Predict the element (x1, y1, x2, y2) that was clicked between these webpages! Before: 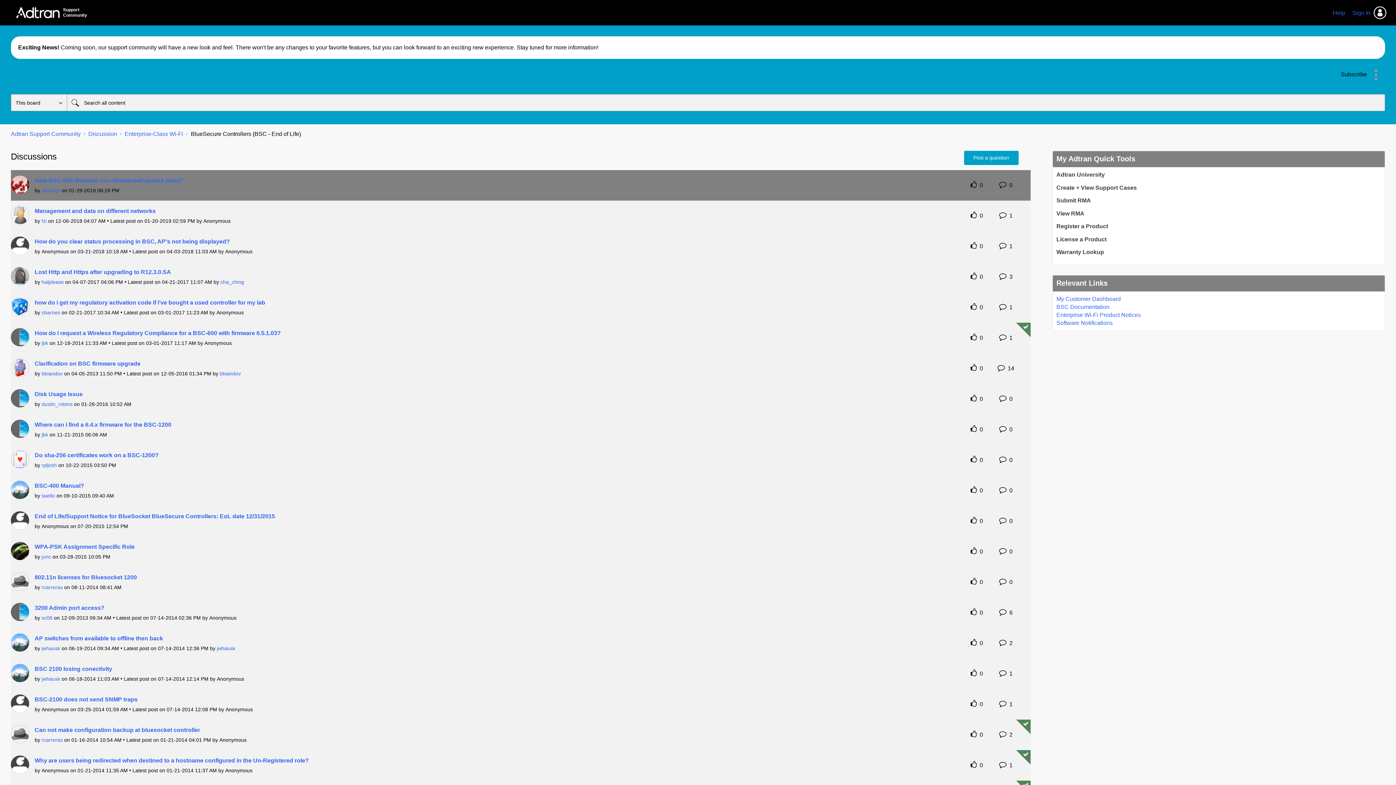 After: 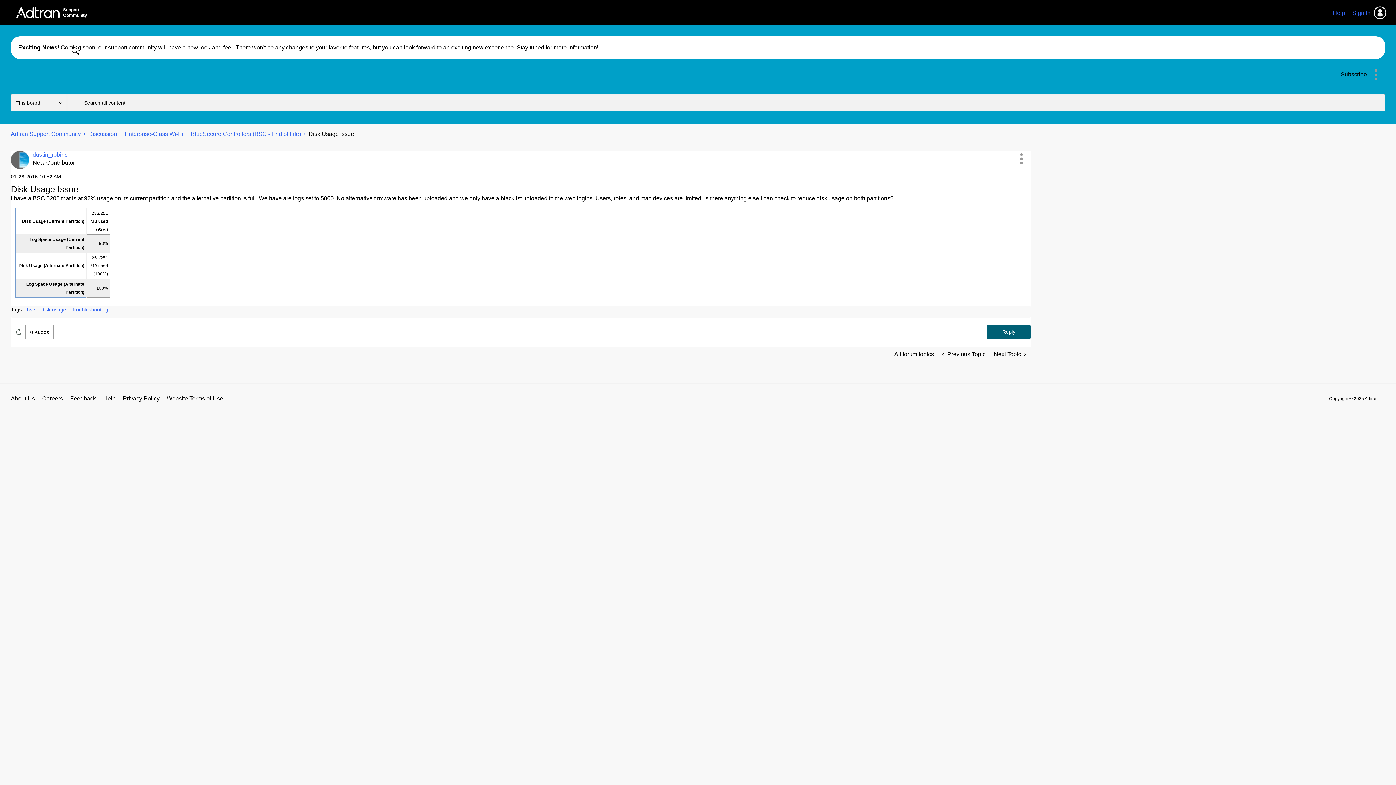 Action: bbox: (34, 390, 82, 398) label: Disk Usage Issue